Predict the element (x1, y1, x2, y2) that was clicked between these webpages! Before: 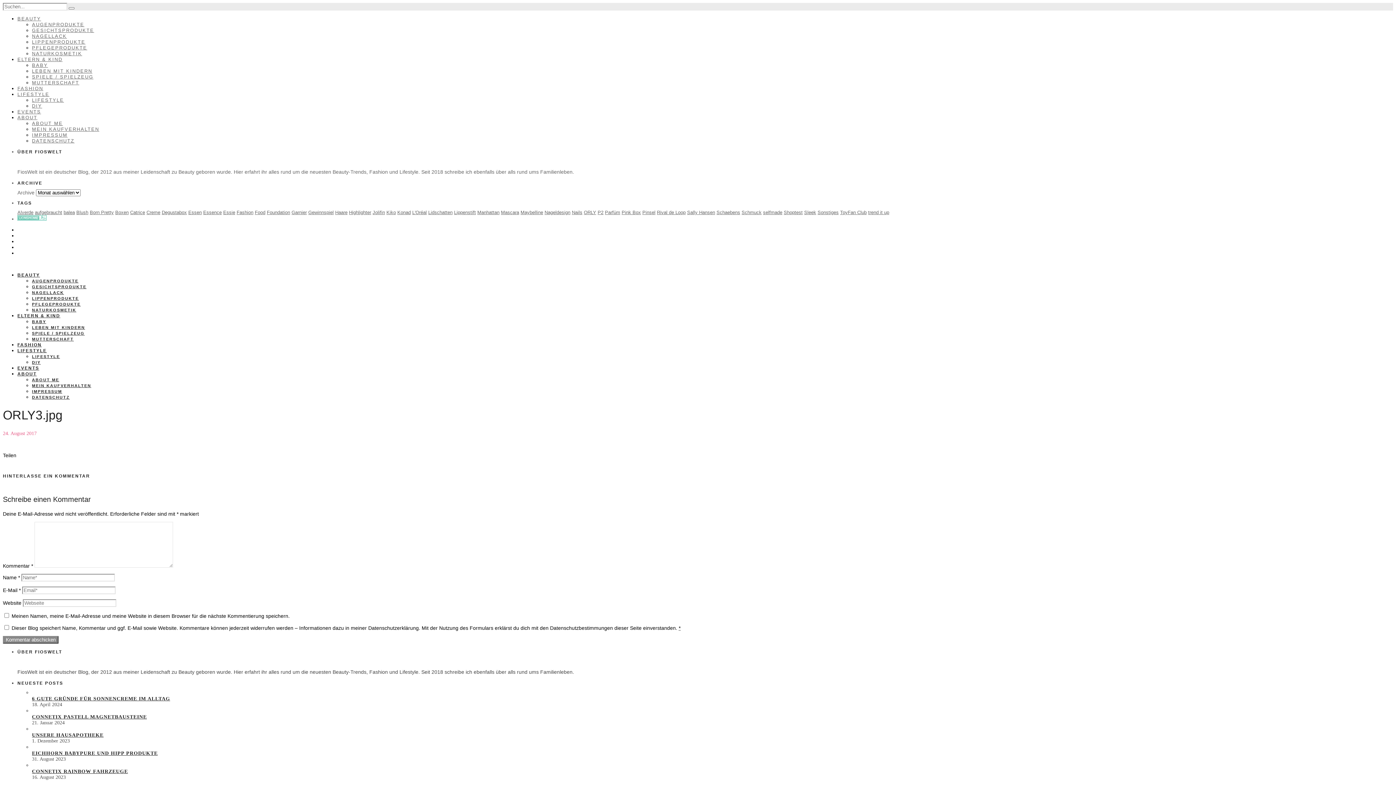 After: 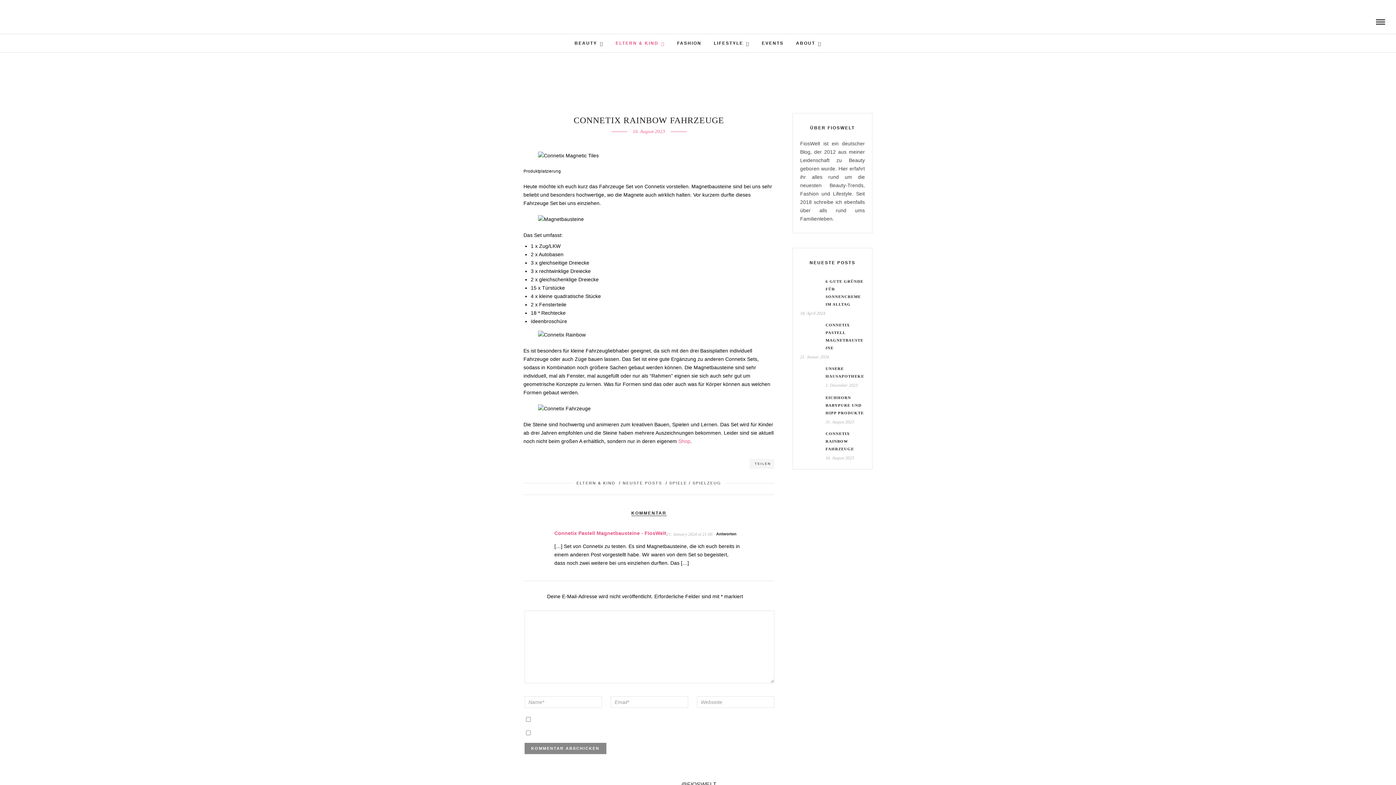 Action: bbox: (32, 769, 128, 774) label: CONNETIX RAINBOW FAHRZEUGE